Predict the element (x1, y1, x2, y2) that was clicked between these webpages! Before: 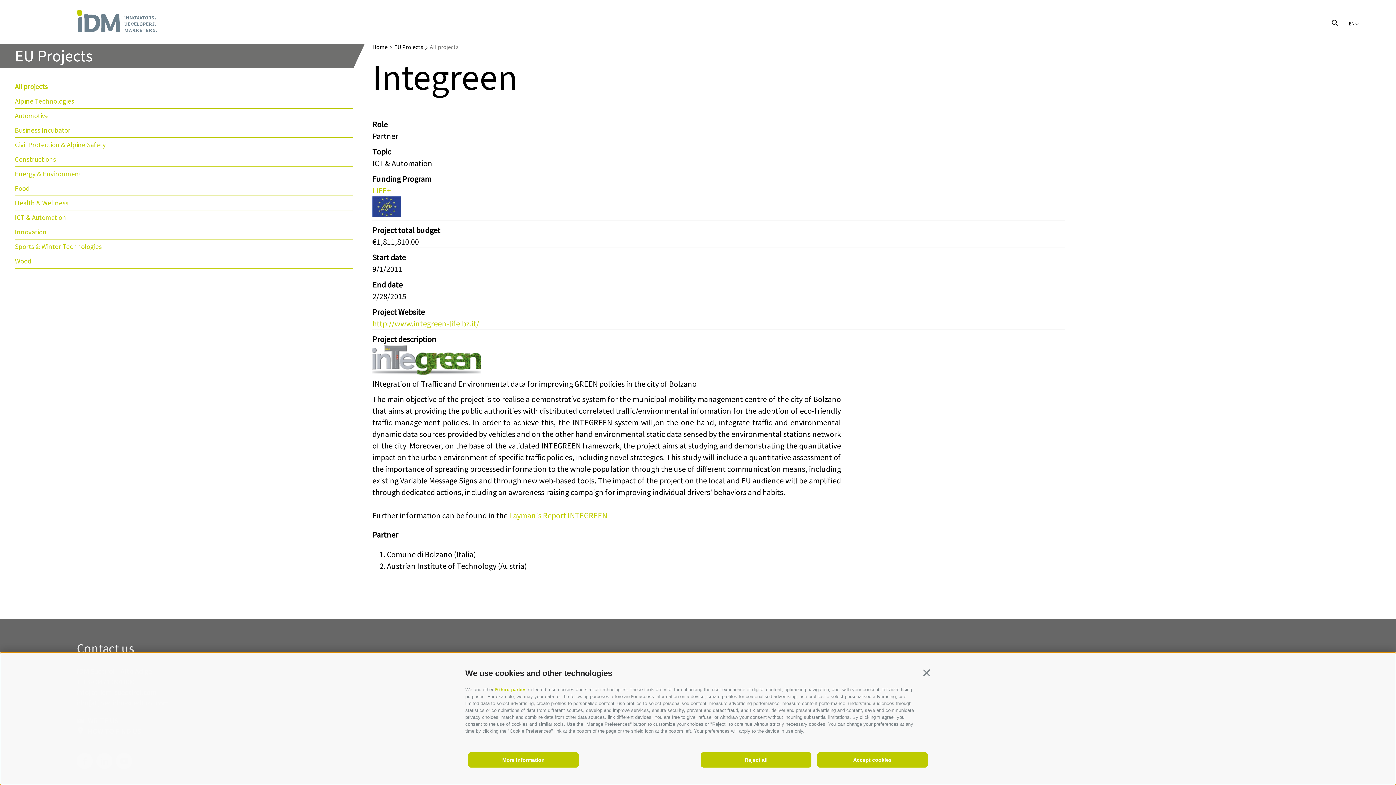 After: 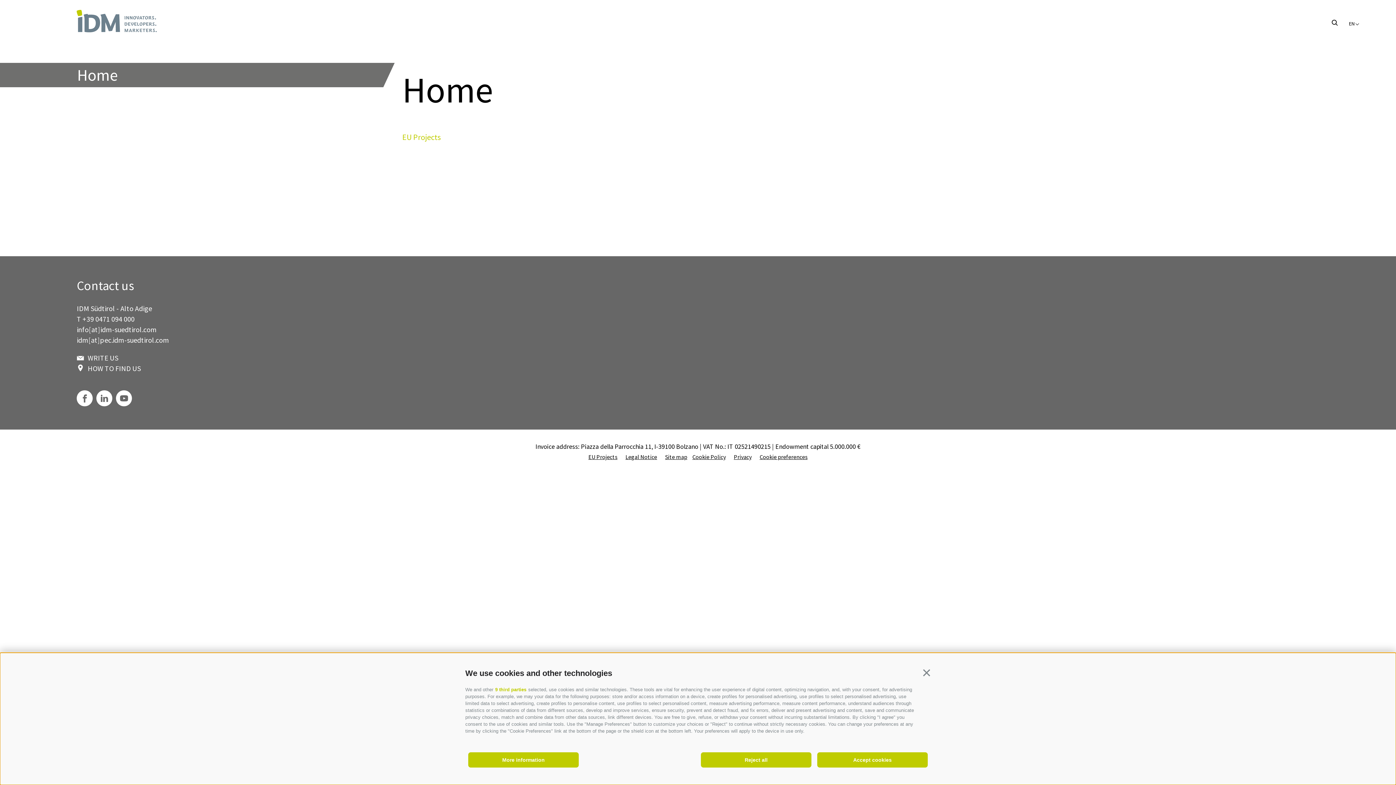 Action: bbox: (76, 9, 156, 32)